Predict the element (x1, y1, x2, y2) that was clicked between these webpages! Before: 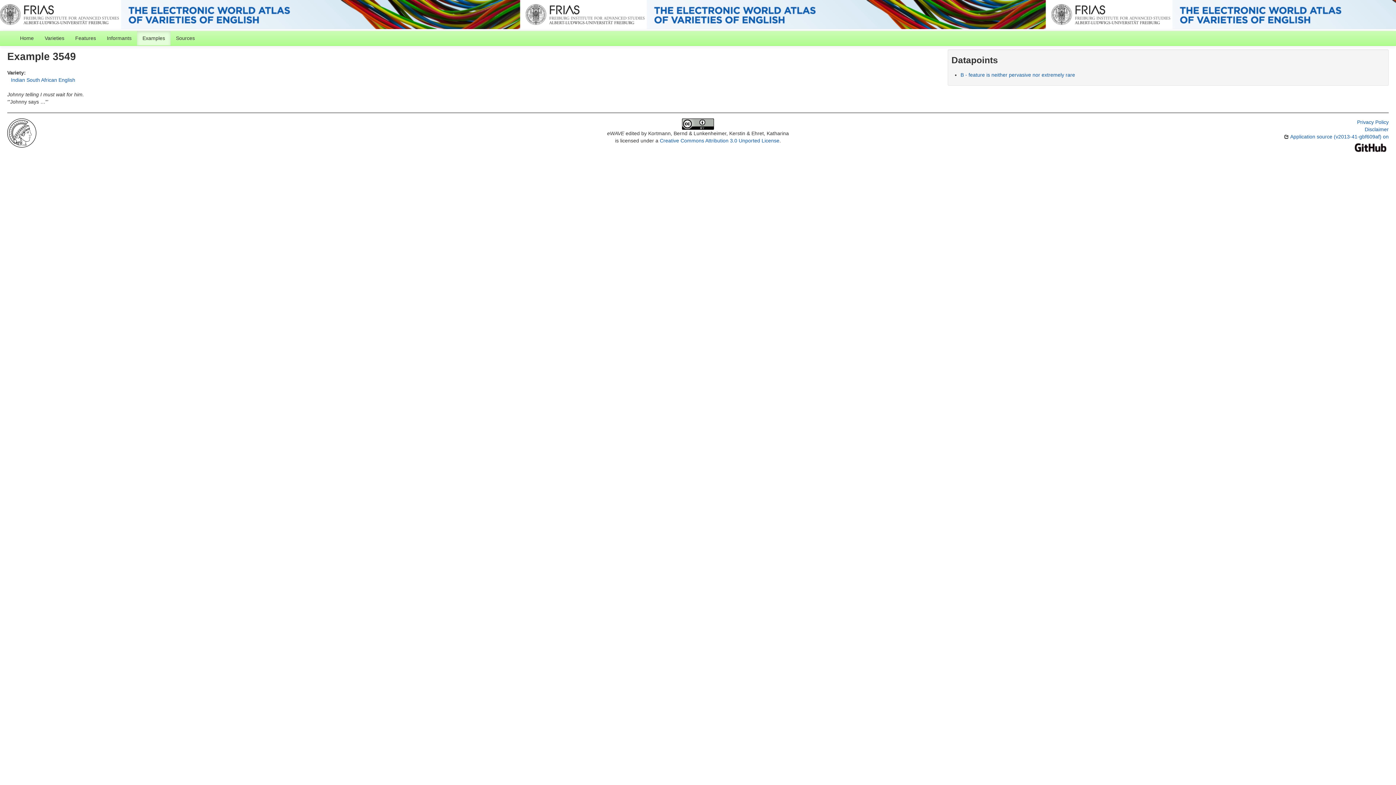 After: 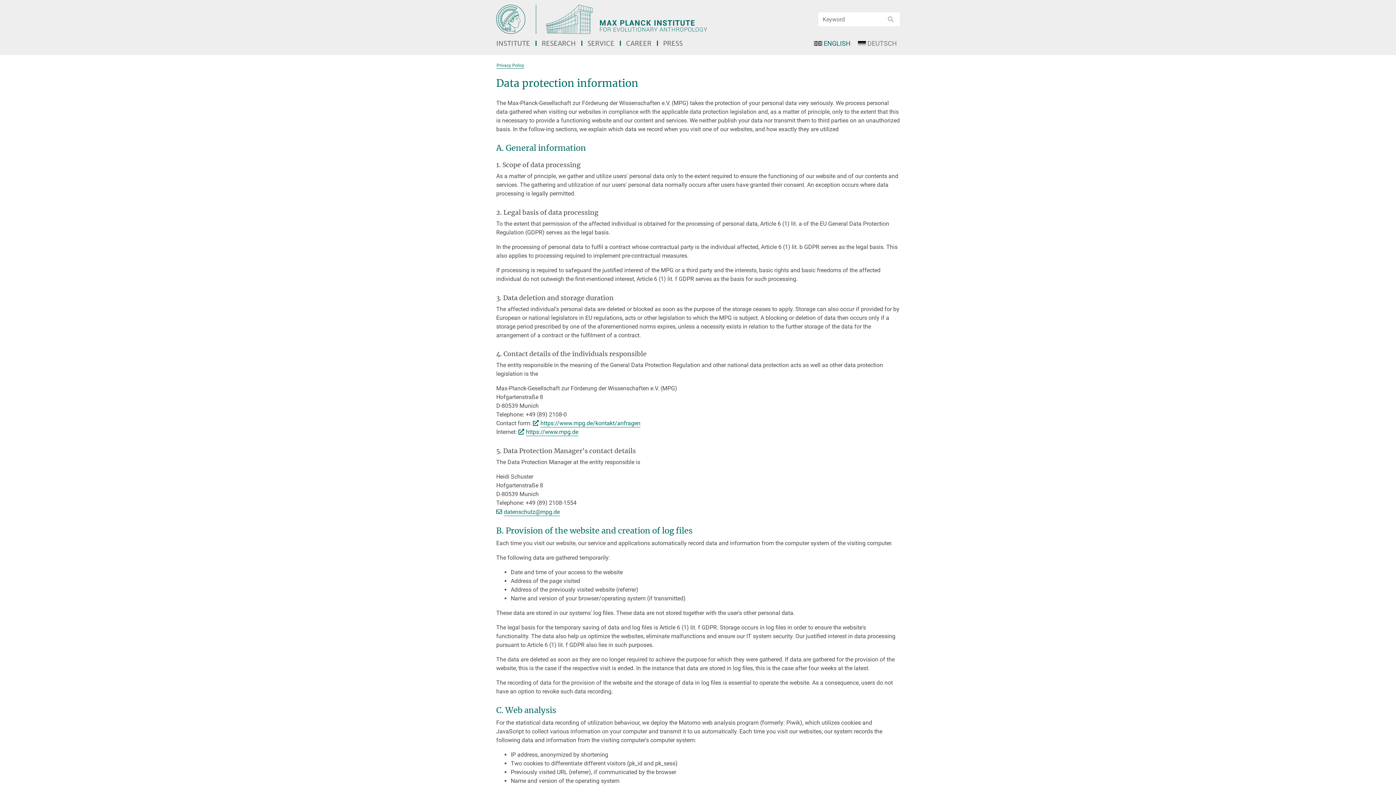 Action: bbox: (1357, 119, 1389, 125) label: Privacy Policy